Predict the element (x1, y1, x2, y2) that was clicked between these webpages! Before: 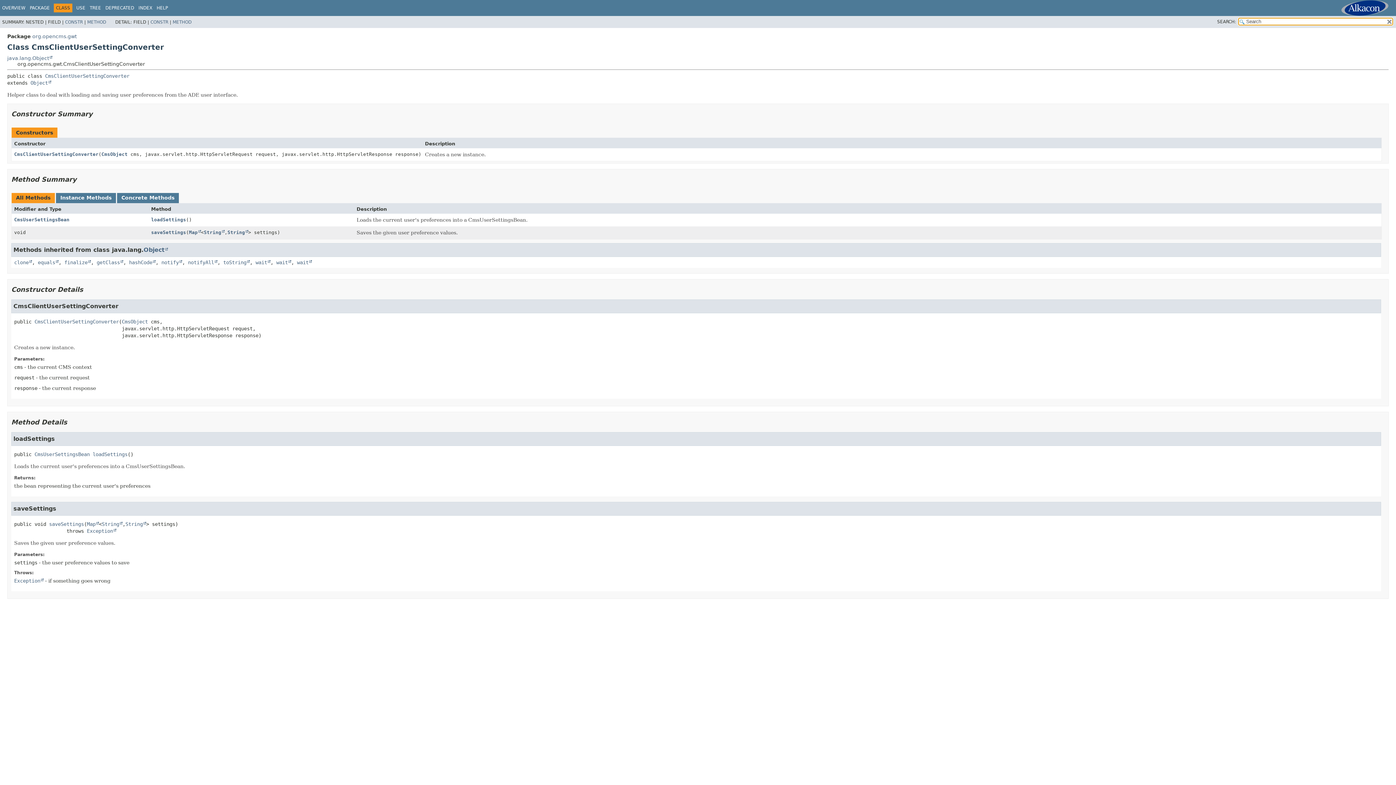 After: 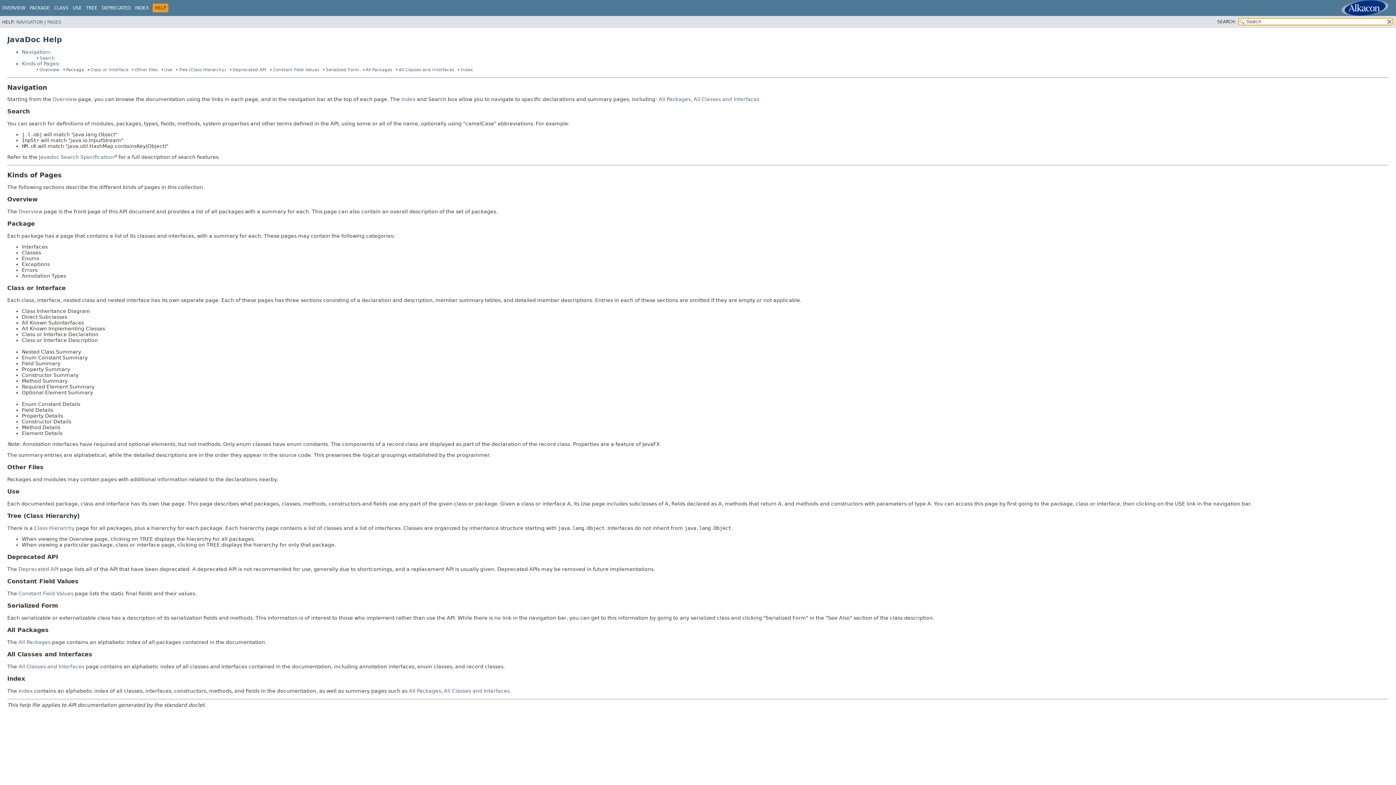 Action: bbox: (156, 5, 168, 10) label: HELP